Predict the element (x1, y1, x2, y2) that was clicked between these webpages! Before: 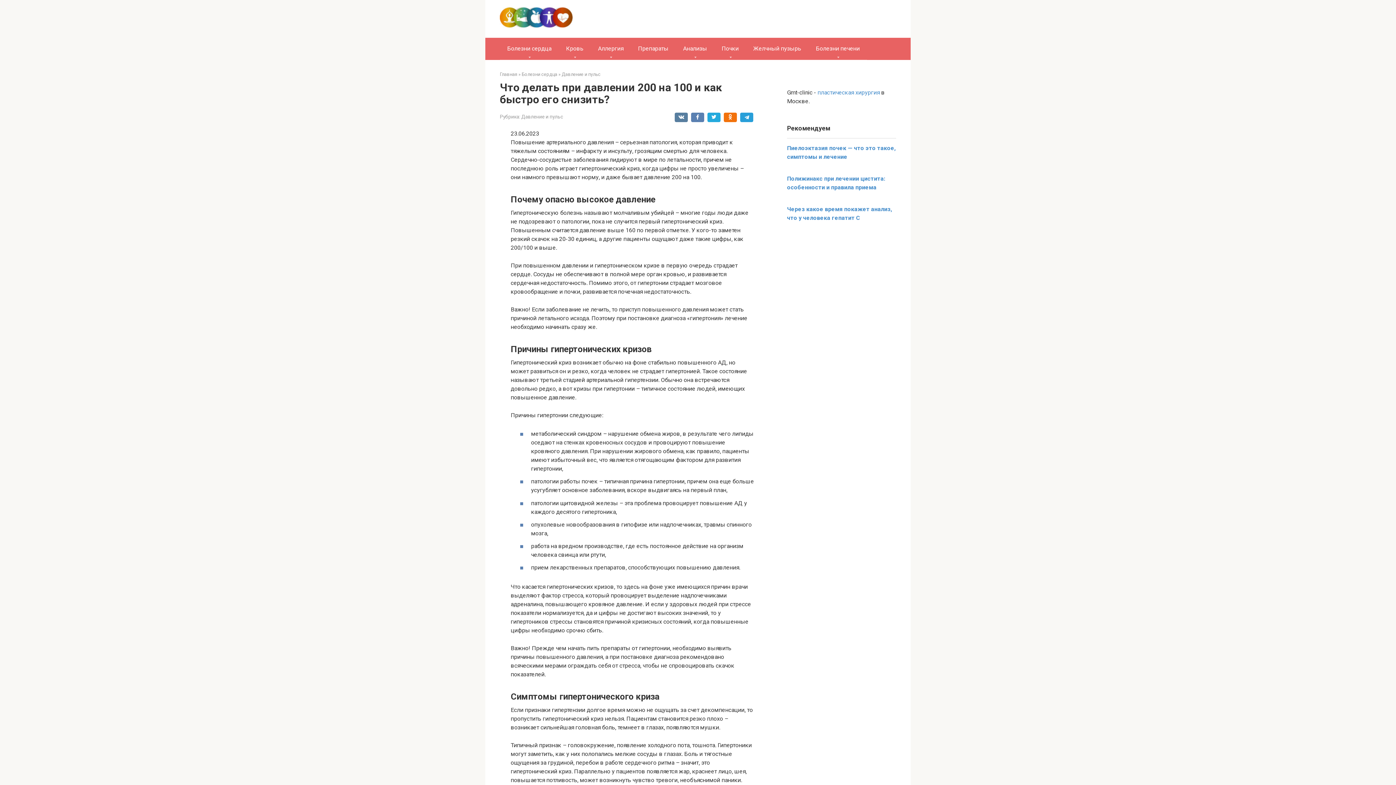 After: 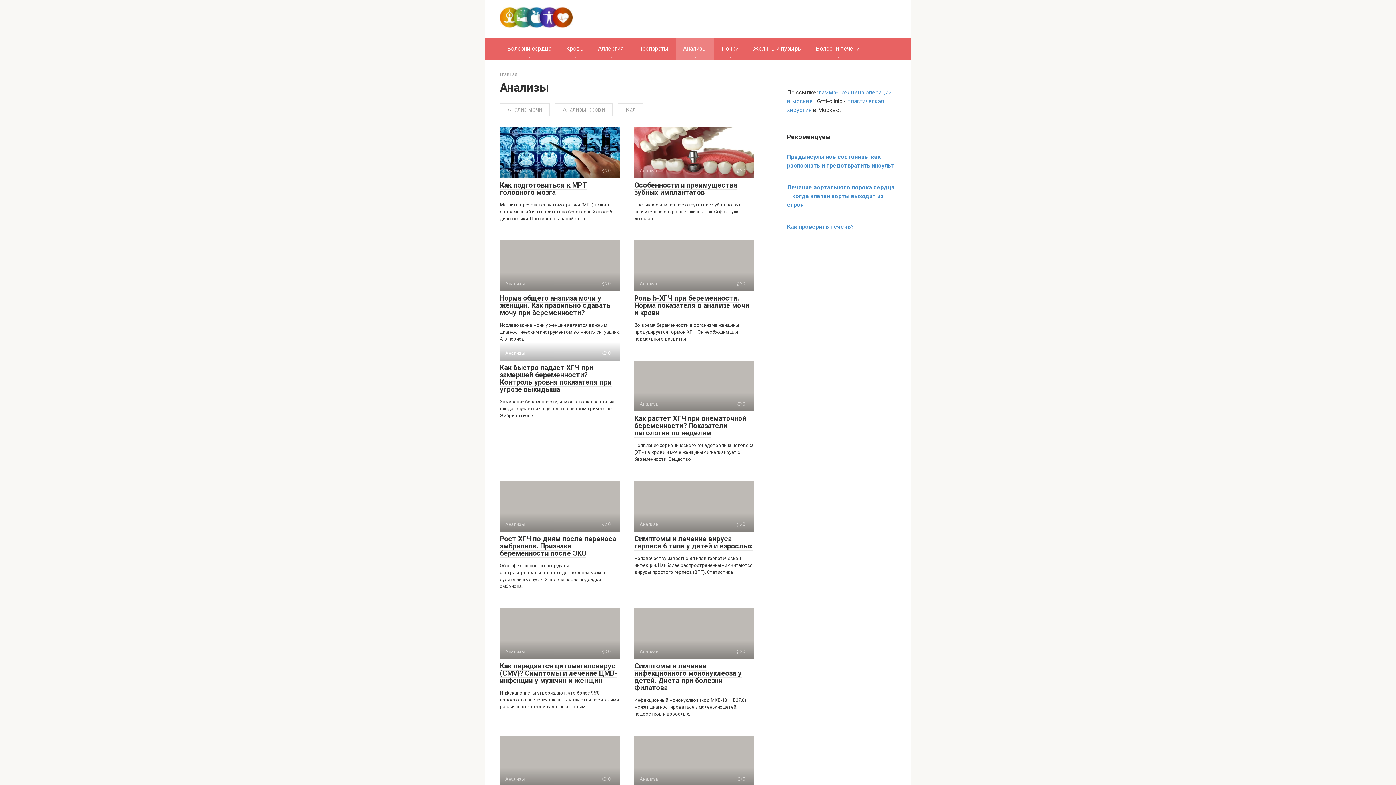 Action: bbox: (676, 37, 714, 59) label: Анализы